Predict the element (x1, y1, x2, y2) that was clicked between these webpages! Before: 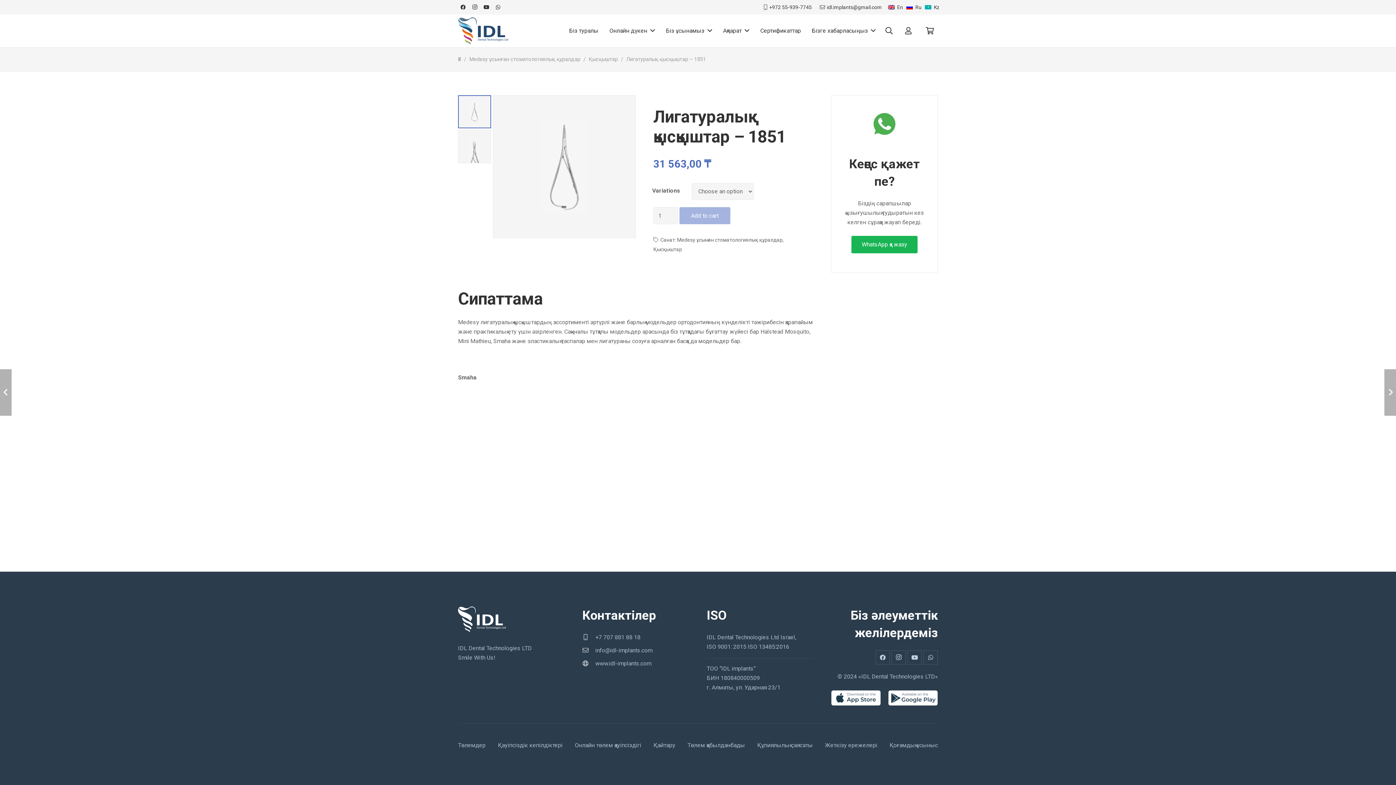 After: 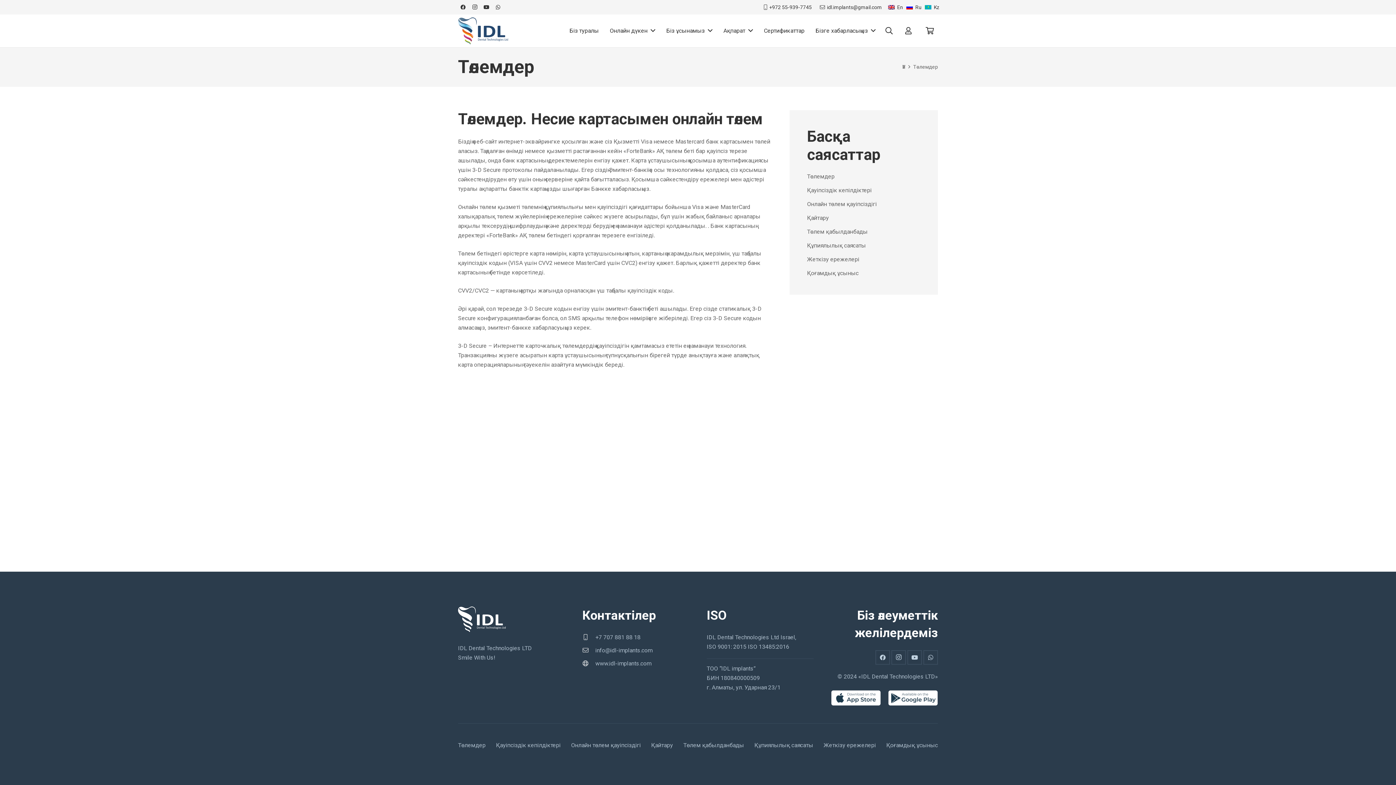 Action: label: Төлемдер bbox: (458, 742, 485, 749)